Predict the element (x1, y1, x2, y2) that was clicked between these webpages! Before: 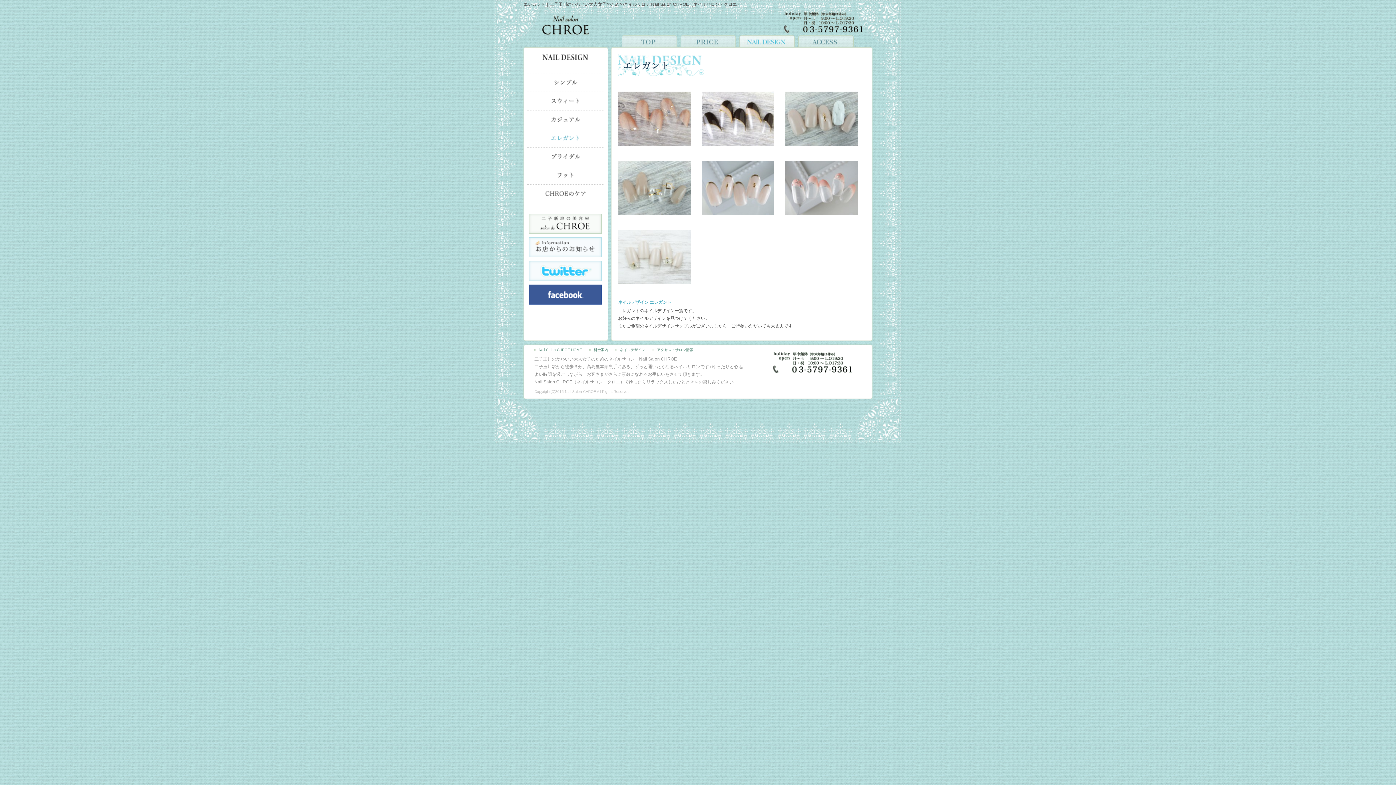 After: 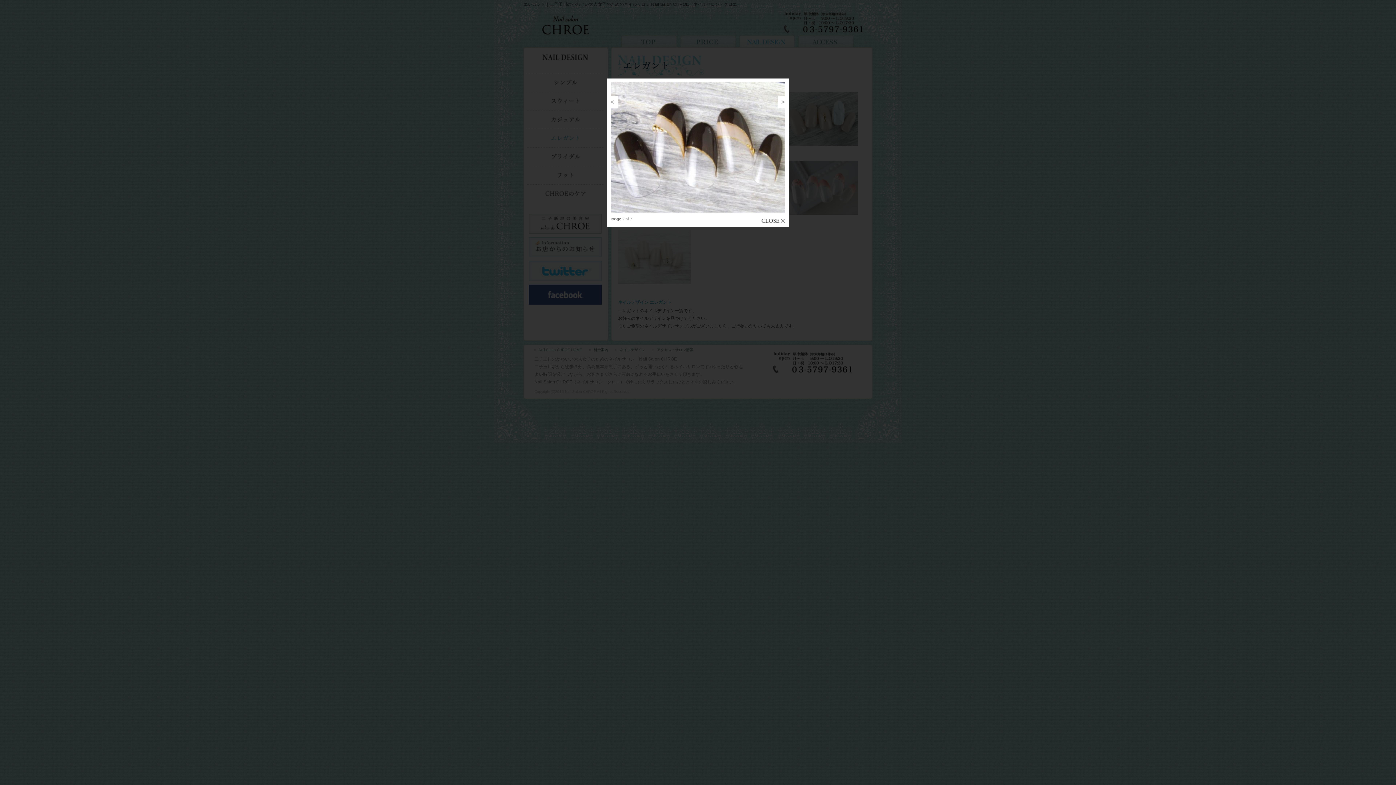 Action: bbox: (701, 92, 774, 97)